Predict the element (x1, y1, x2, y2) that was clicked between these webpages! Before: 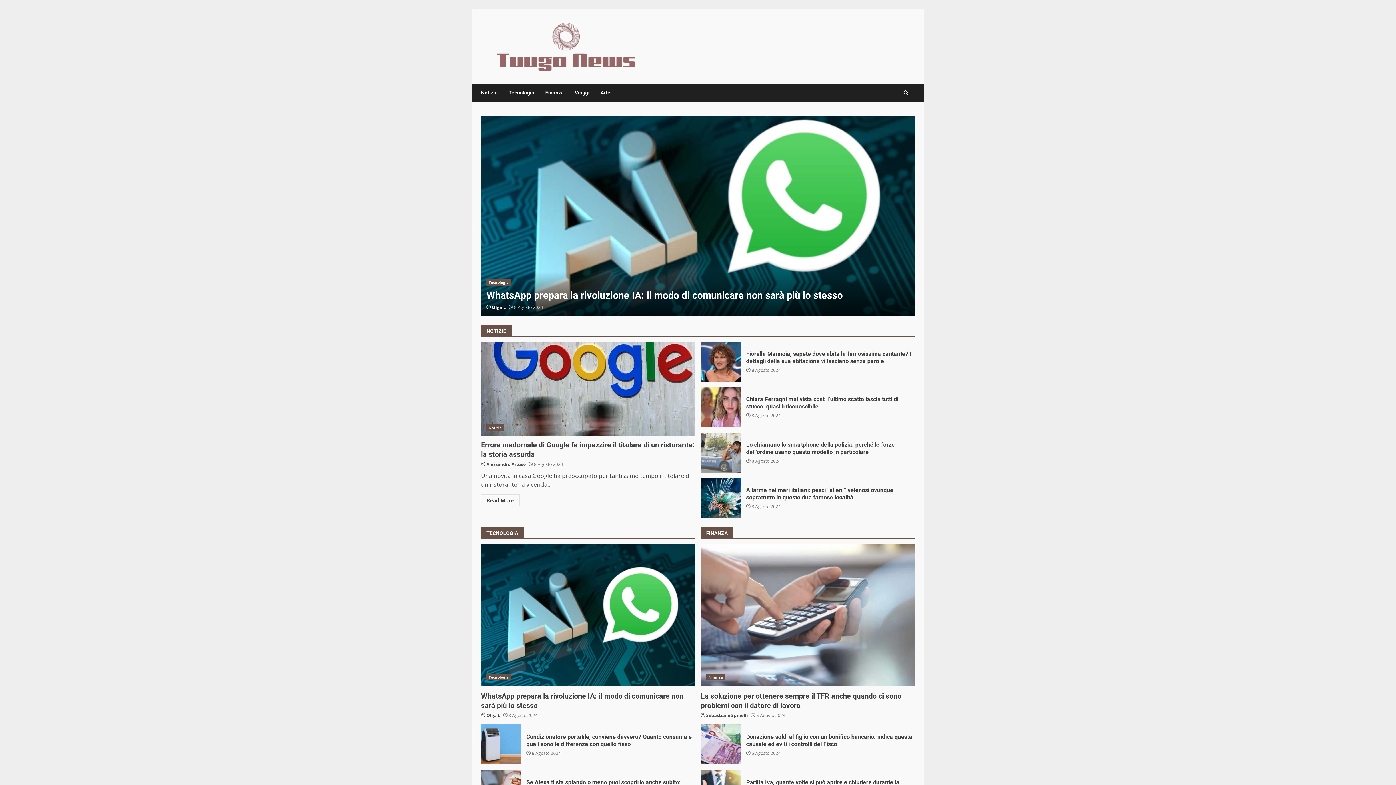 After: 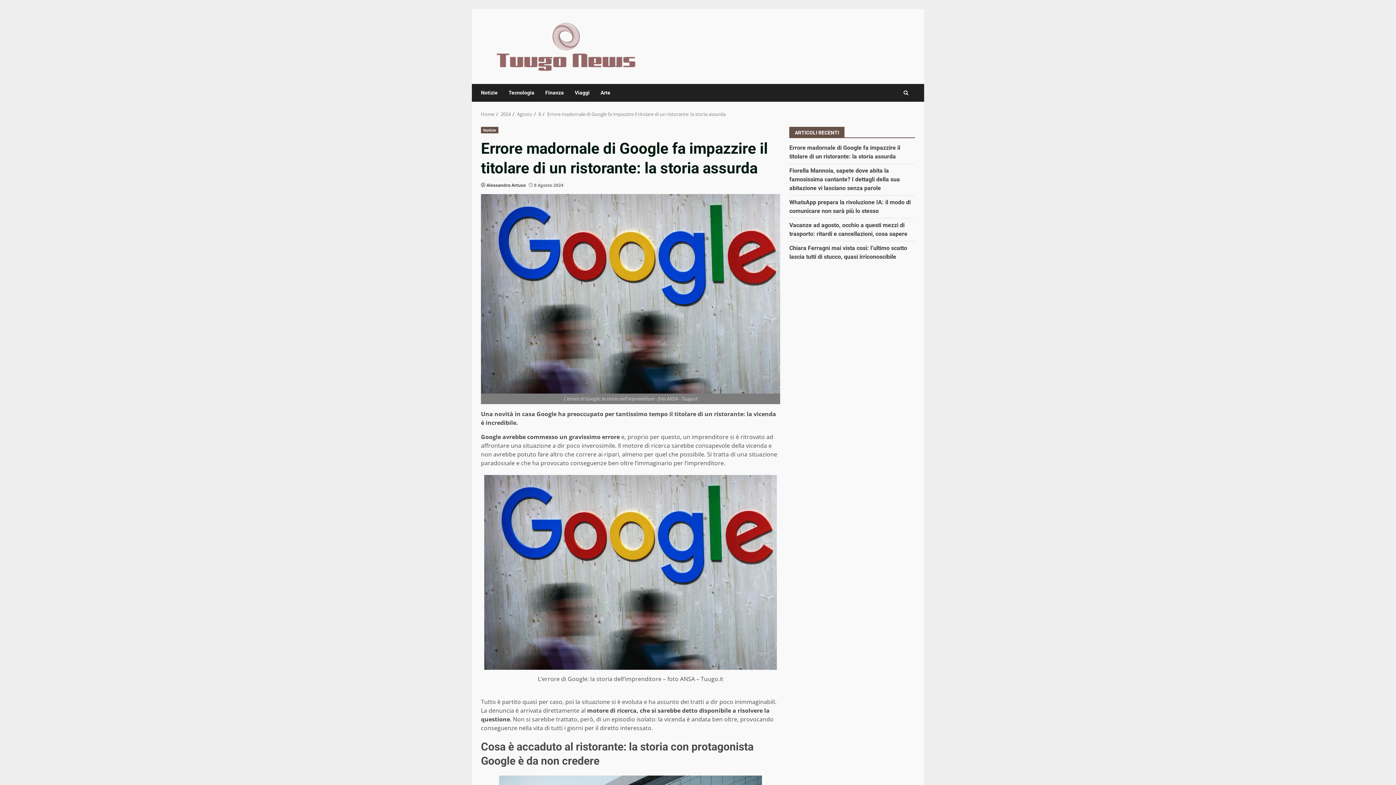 Action: bbox: (486, 289, 853, 301) label: Errore madornale di Google fa impazzire il titolare di un ristorante: la storia assurda